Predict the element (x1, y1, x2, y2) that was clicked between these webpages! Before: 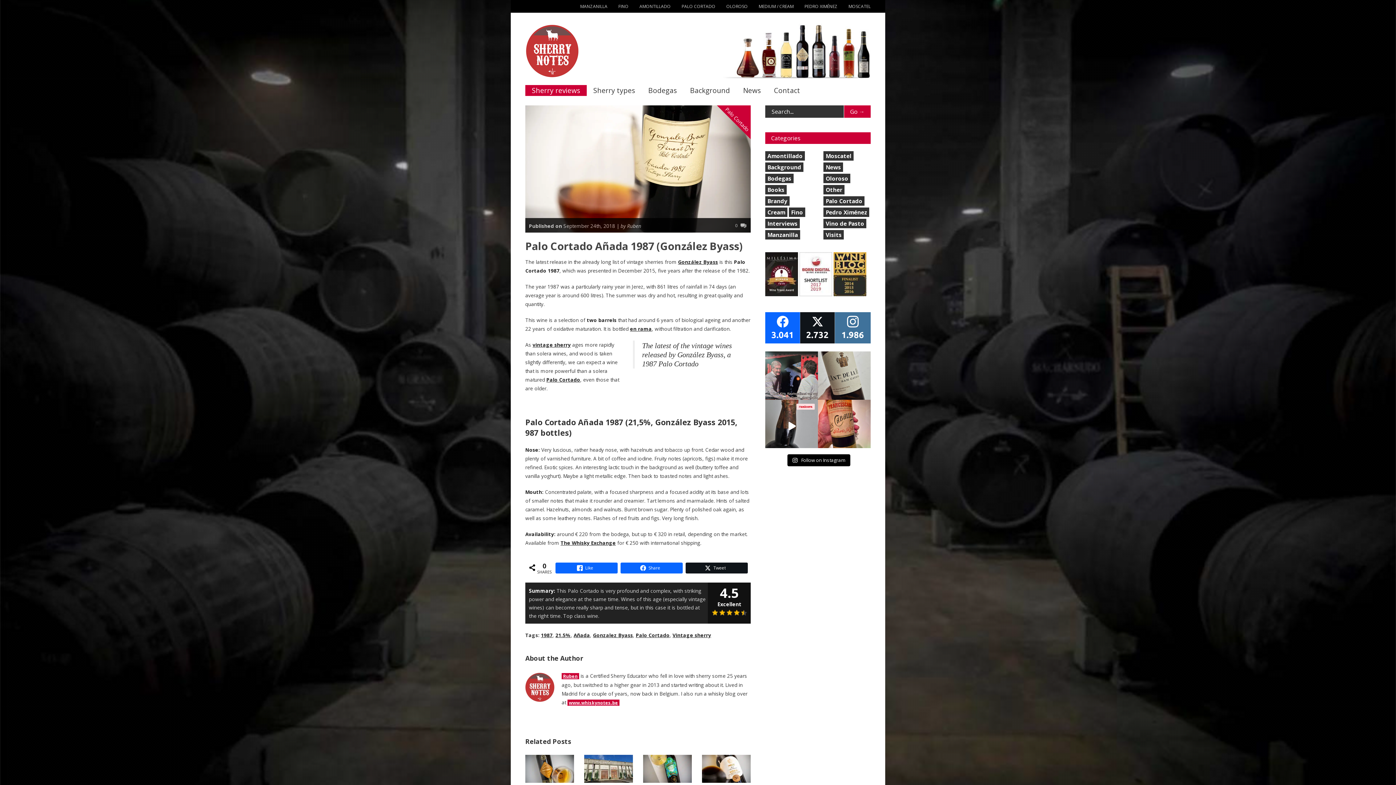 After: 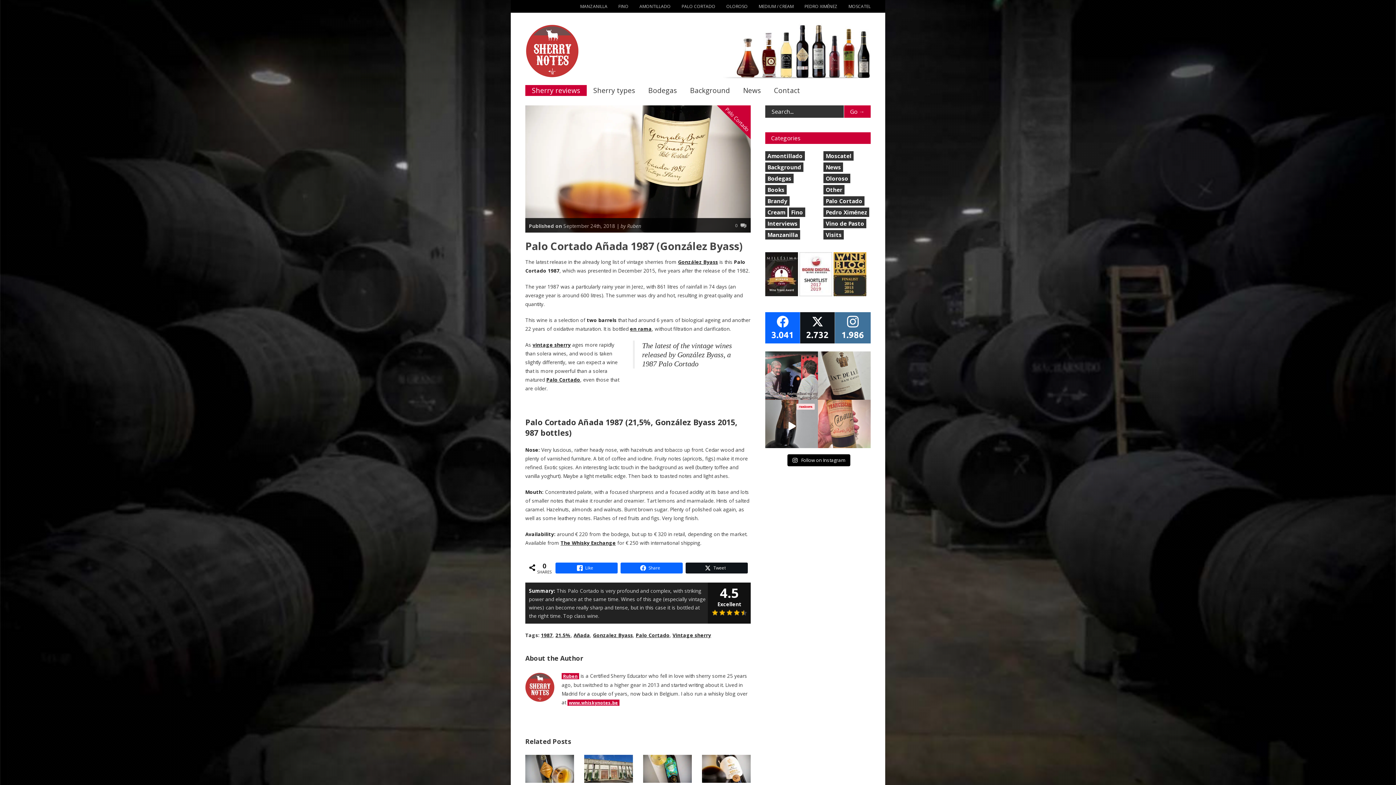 Action: label: Tonight's treat: Moscatel Franciscano from Luis Ca bbox: (818, 400, 870, 452)